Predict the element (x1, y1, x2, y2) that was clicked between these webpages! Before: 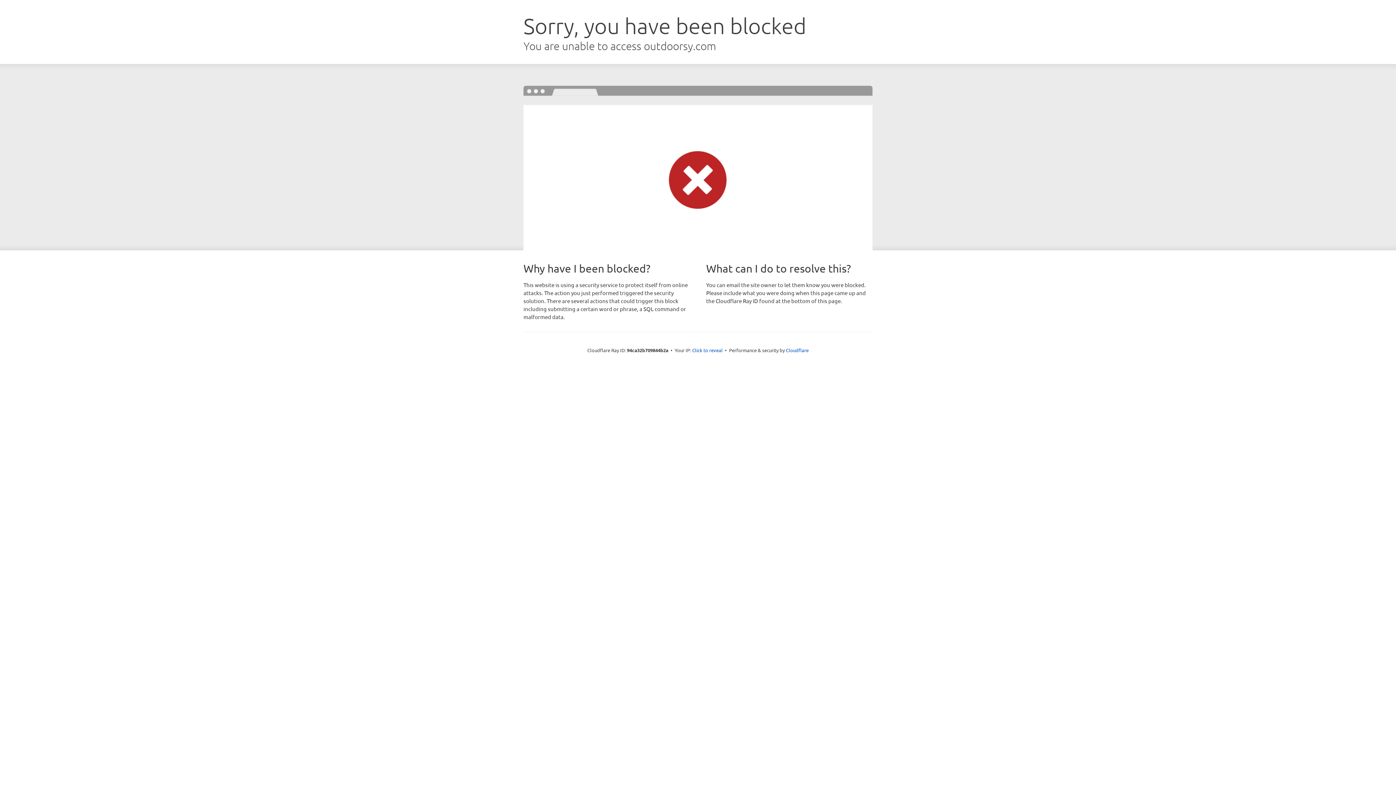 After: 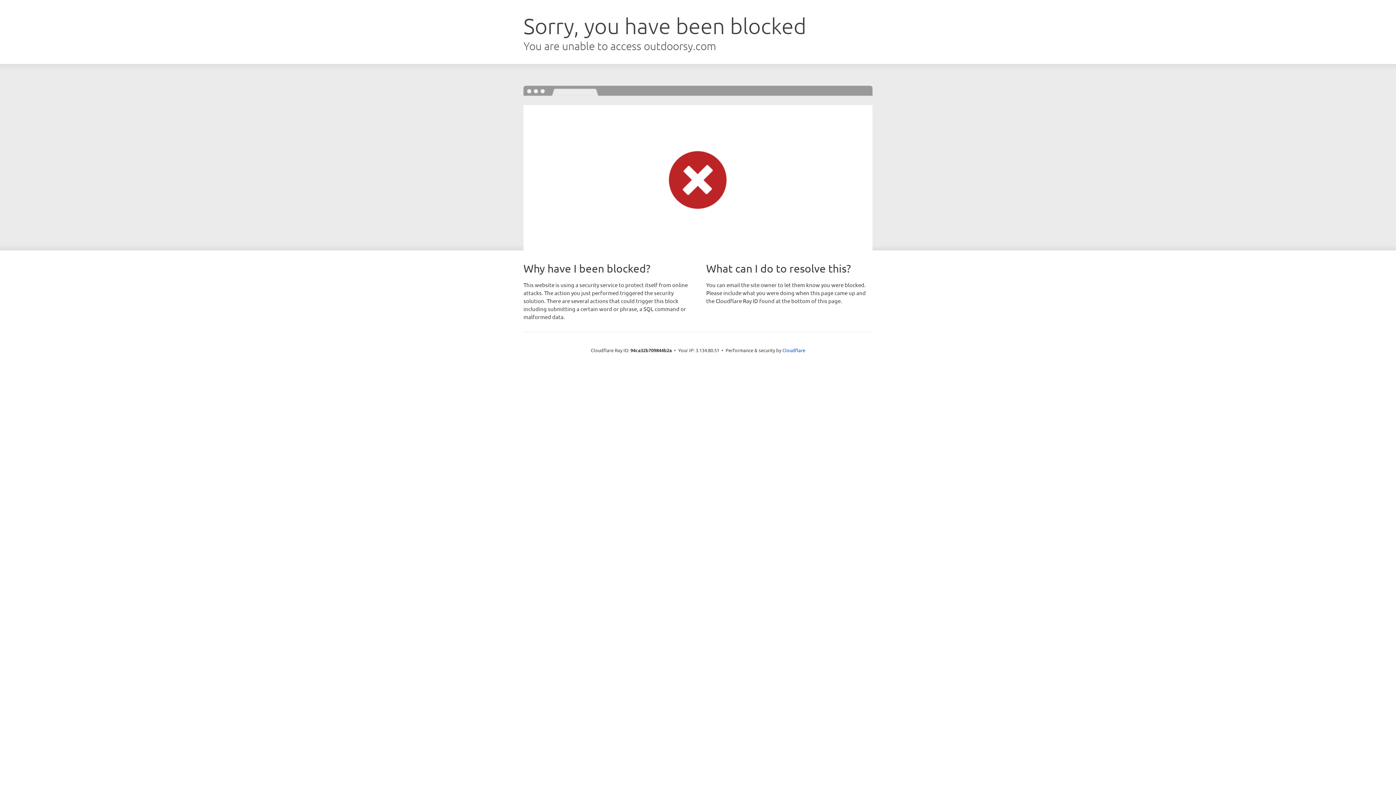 Action: label: Click to reveal bbox: (692, 346, 722, 353)